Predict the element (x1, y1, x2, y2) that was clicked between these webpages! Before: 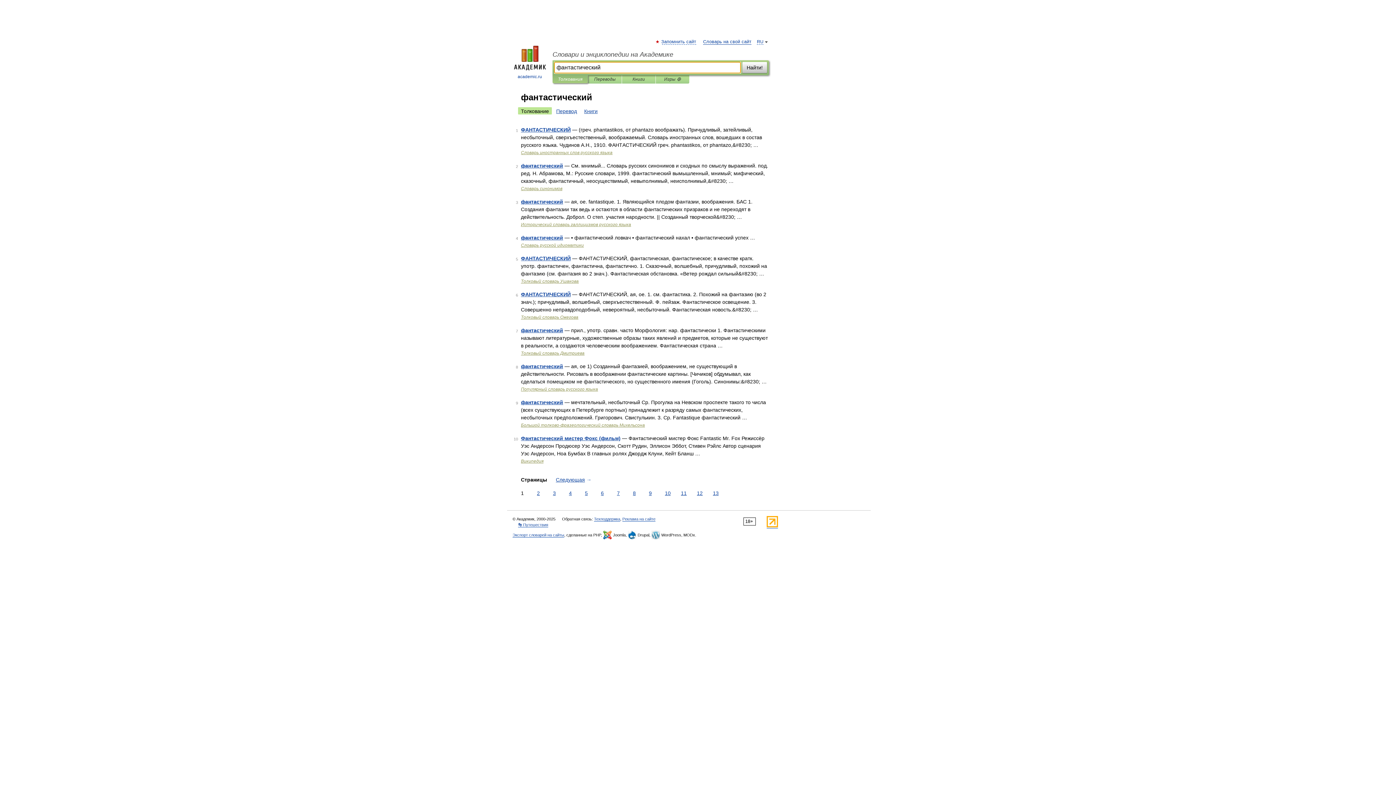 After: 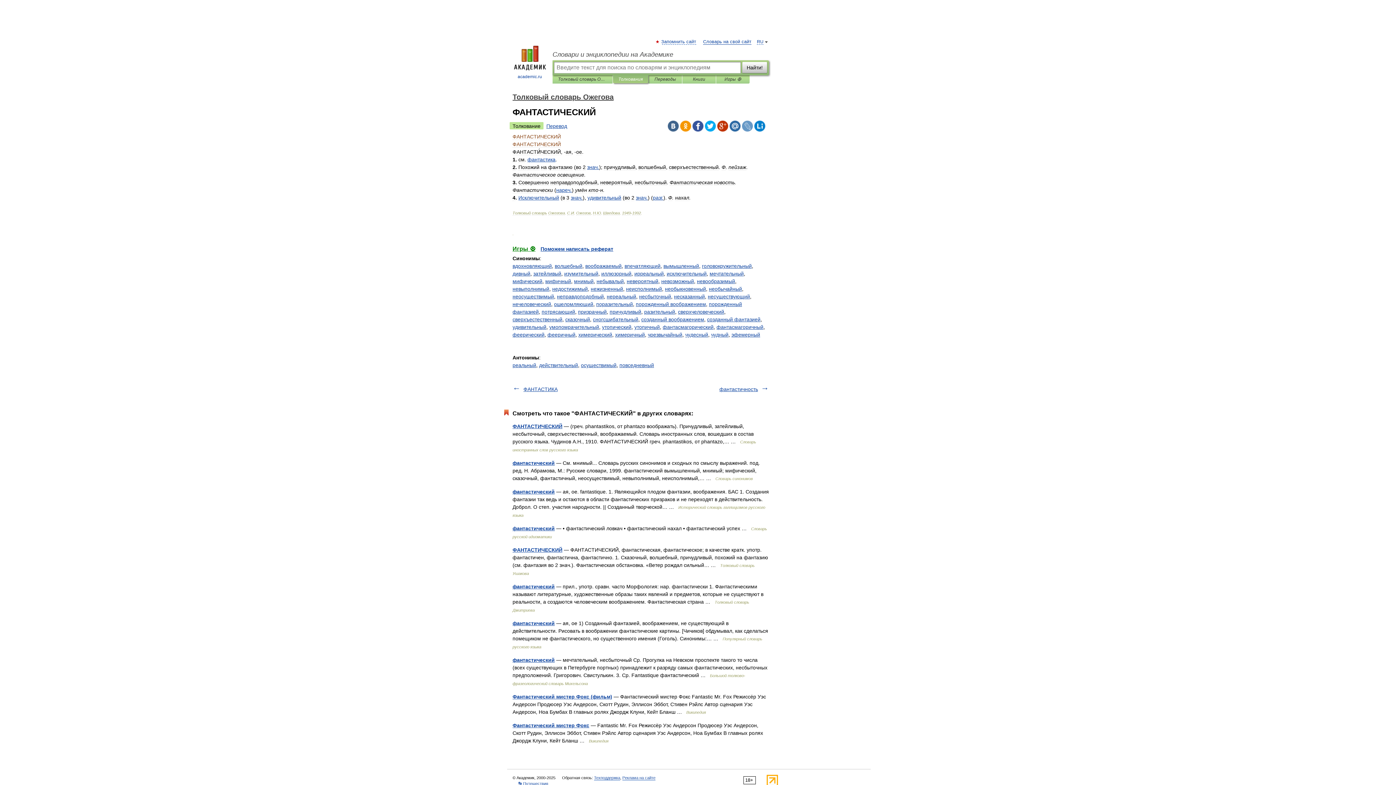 Action: bbox: (521, 291, 570, 297) label: ФАНТАСТИЧЕСКИЙ